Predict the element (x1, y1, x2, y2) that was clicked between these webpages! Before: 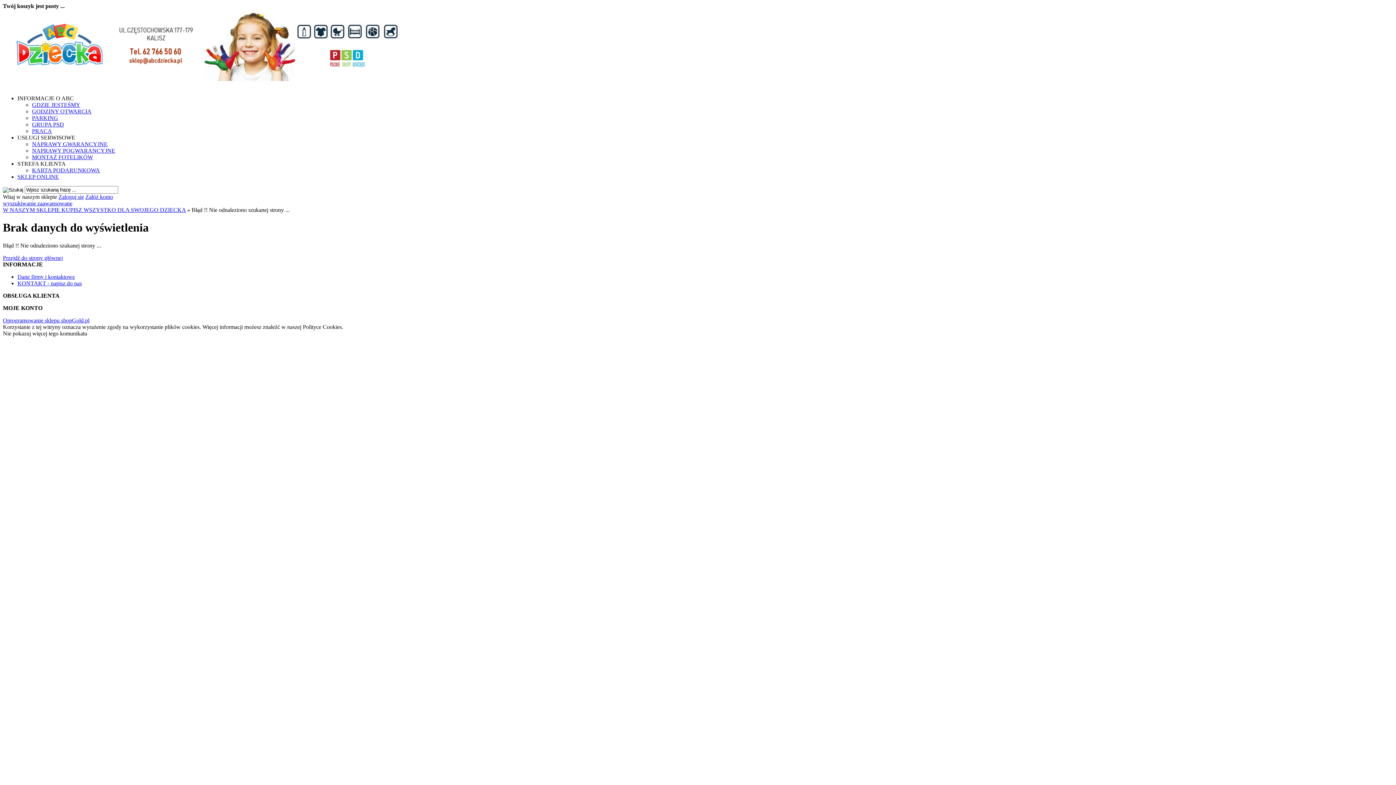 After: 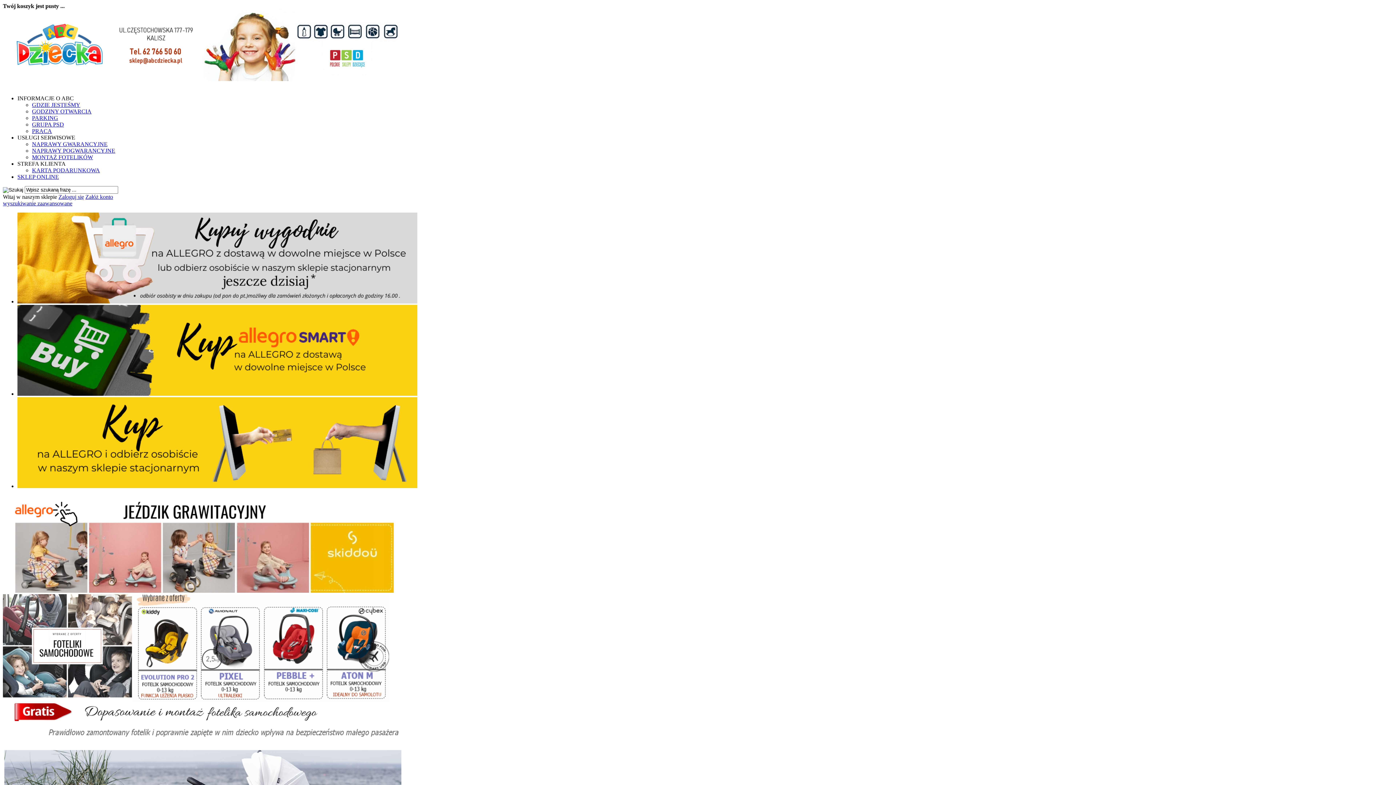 Action: bbox: (2, 76, 402, 82)